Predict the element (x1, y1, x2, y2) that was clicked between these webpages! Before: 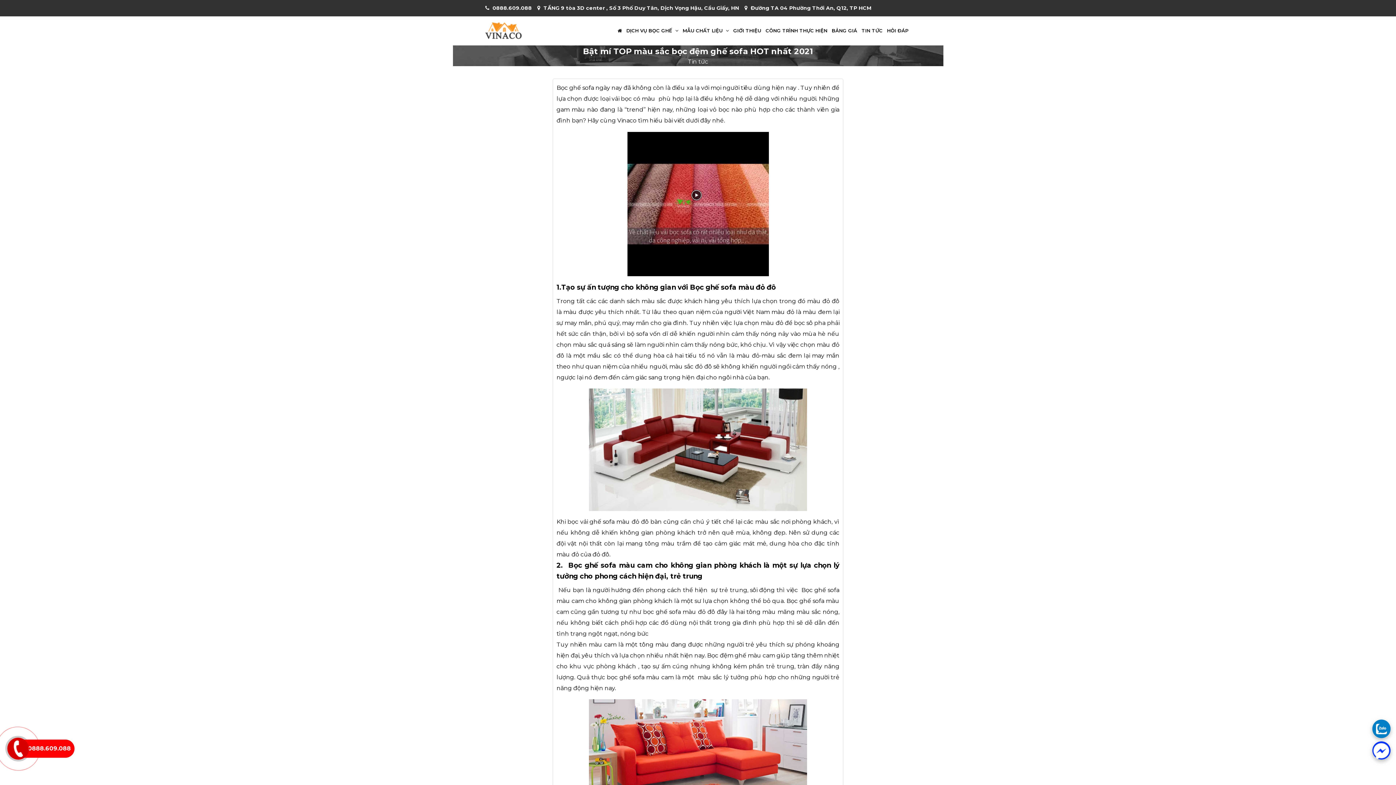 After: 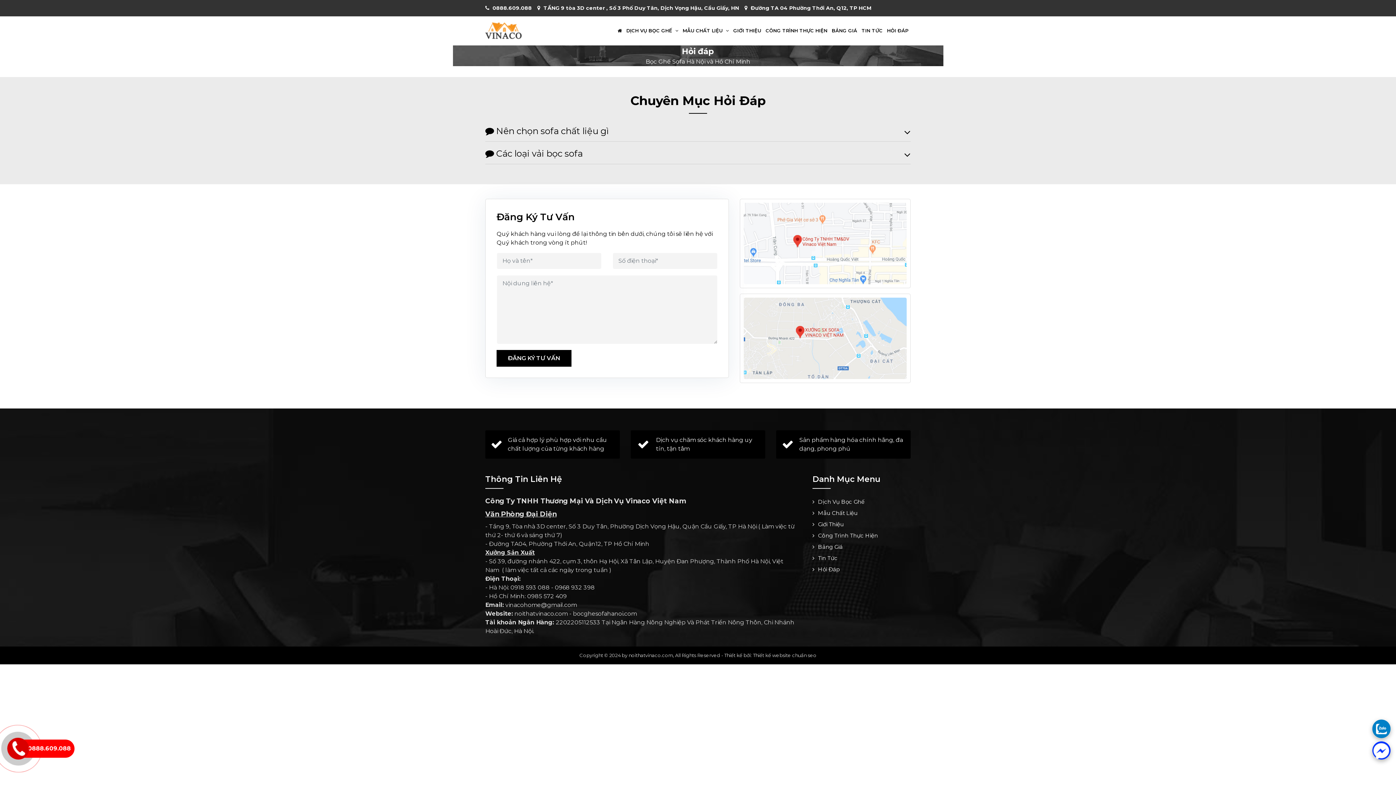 Action: label: HỎI ĐÁP bbox: (885, 18, 910, 43)